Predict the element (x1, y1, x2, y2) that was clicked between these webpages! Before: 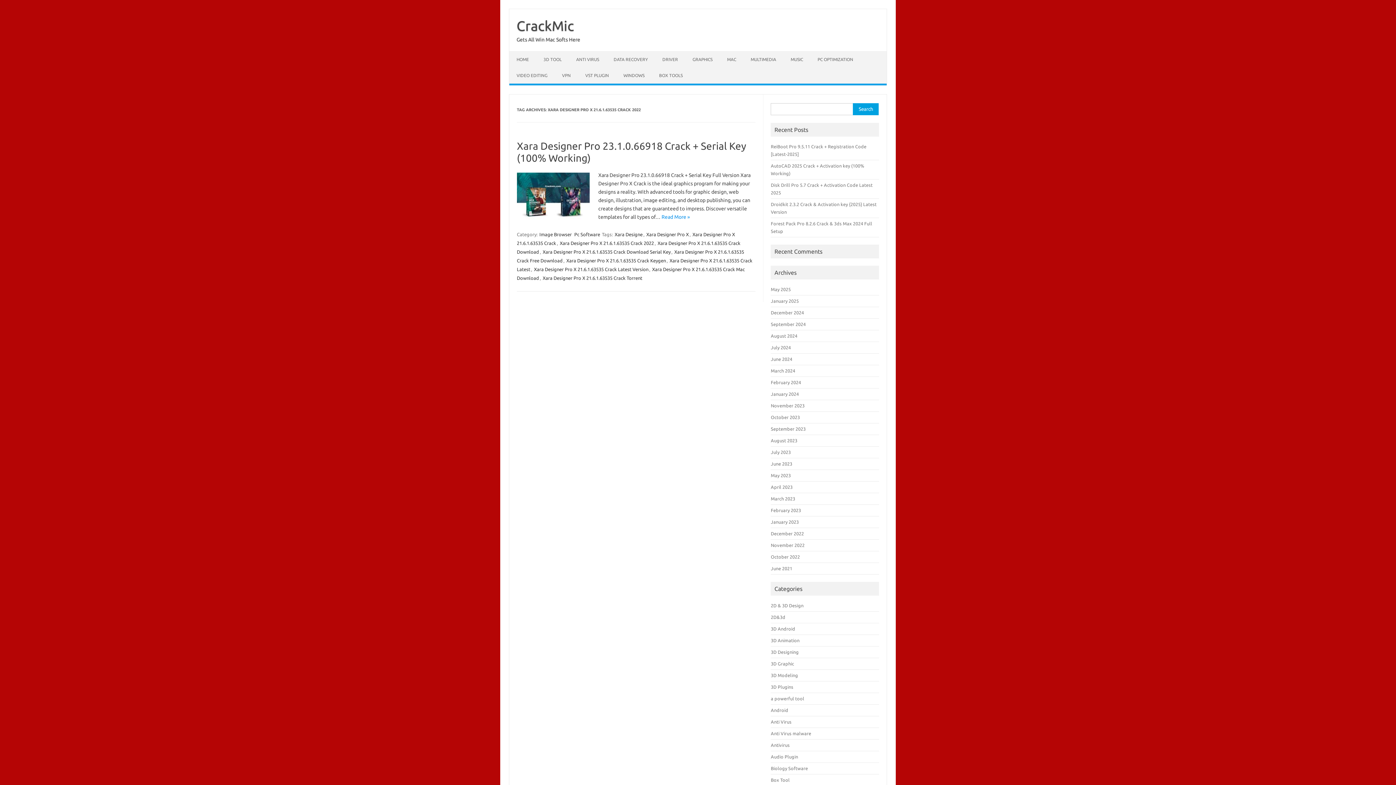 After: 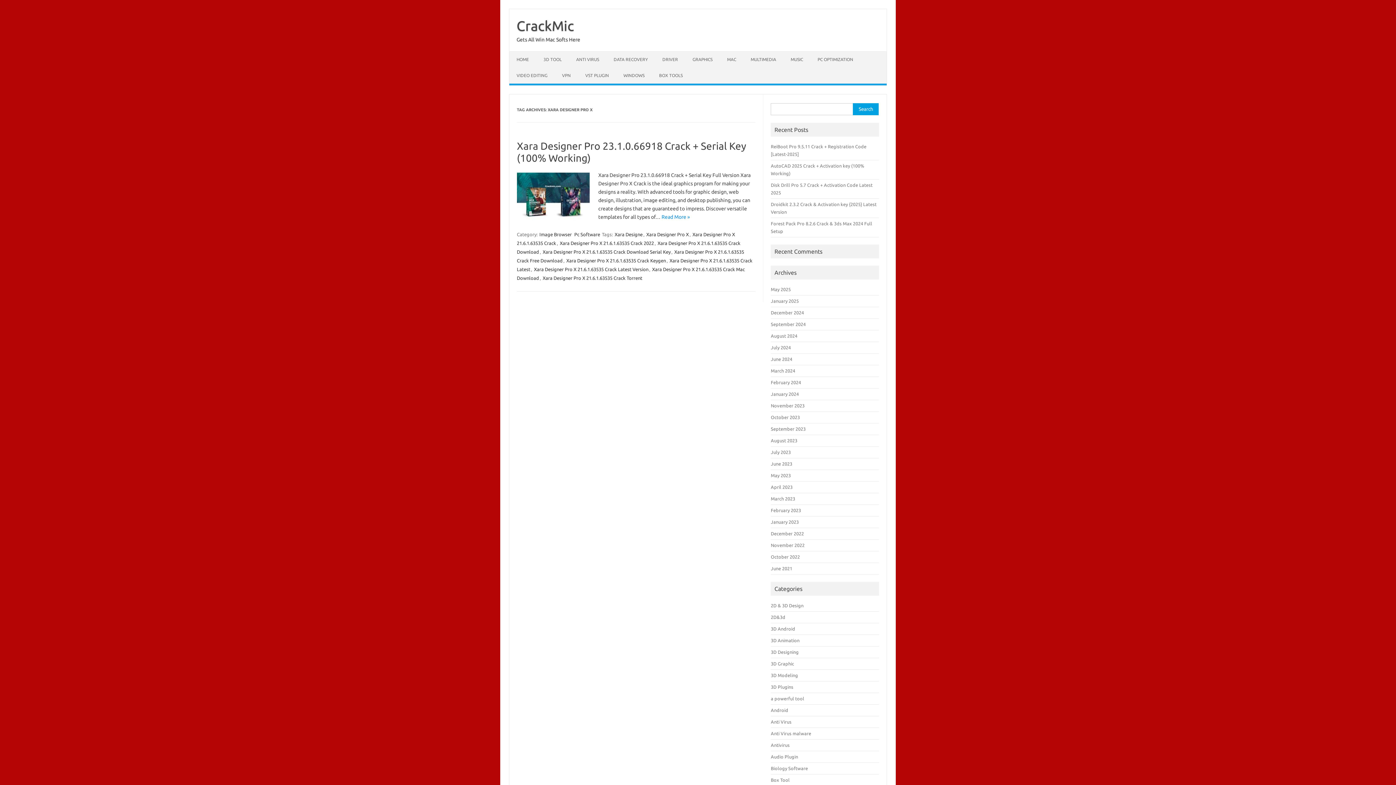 Action: label: Xara Designer Pro X bbox: (645, 231, 689, 237)